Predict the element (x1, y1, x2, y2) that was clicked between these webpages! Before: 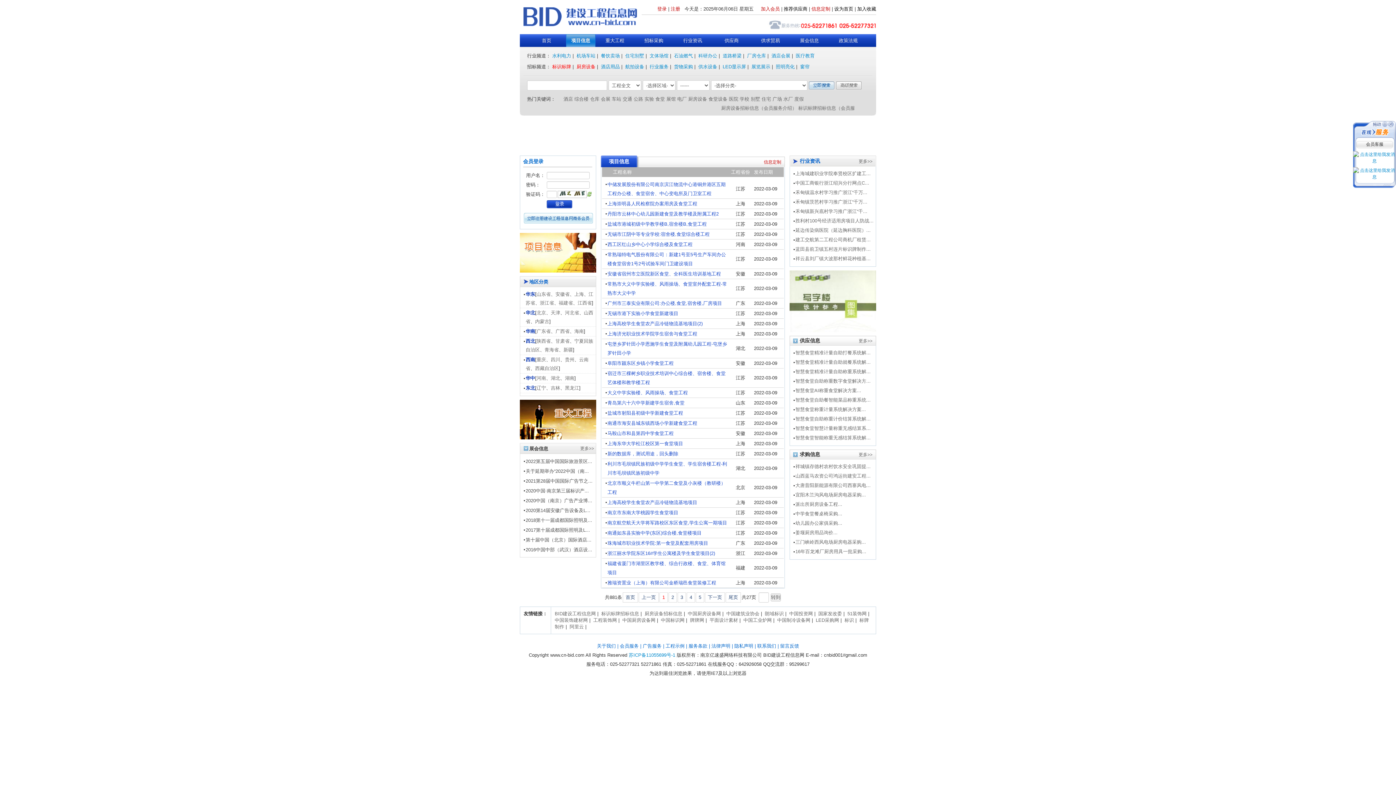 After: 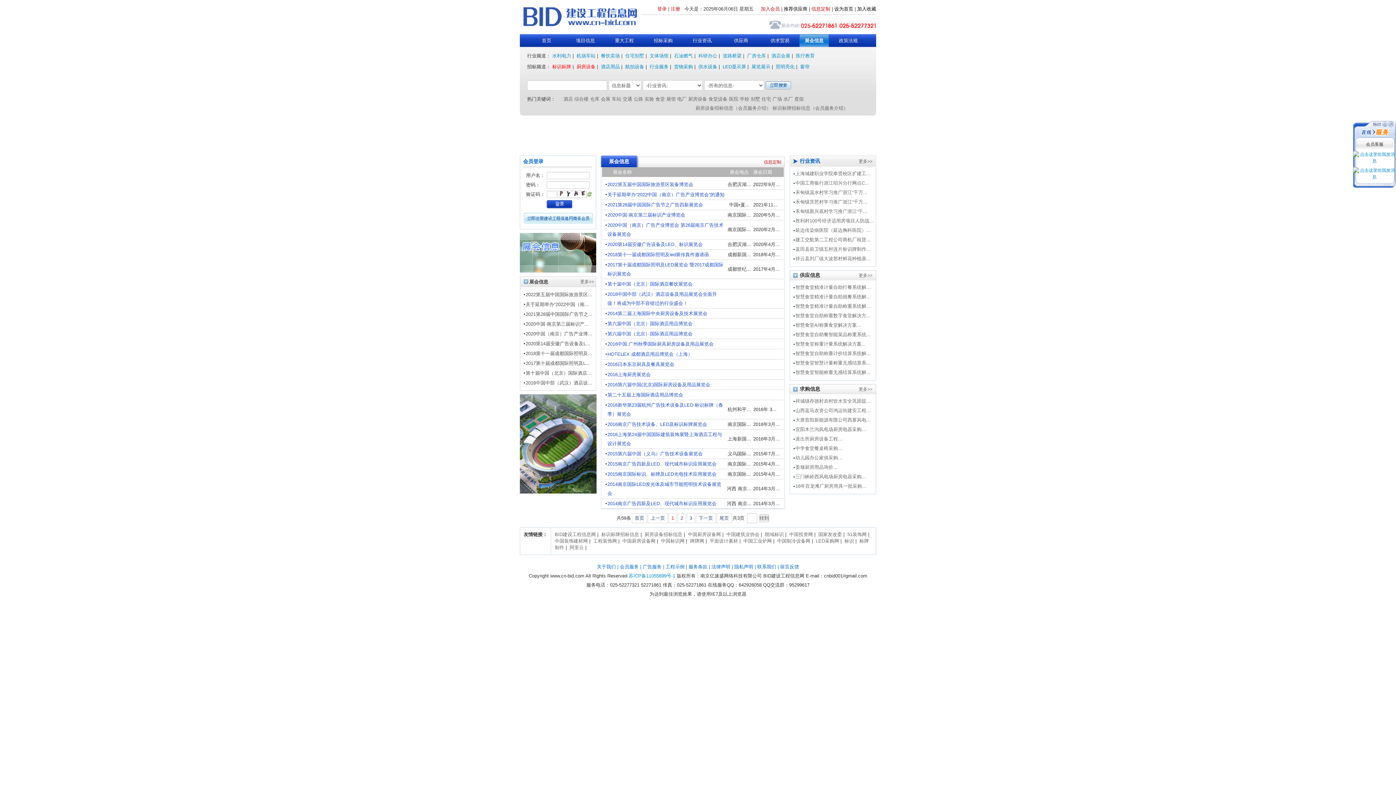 Action: bbox: (790, 34, 829, 46) label: 展会信息